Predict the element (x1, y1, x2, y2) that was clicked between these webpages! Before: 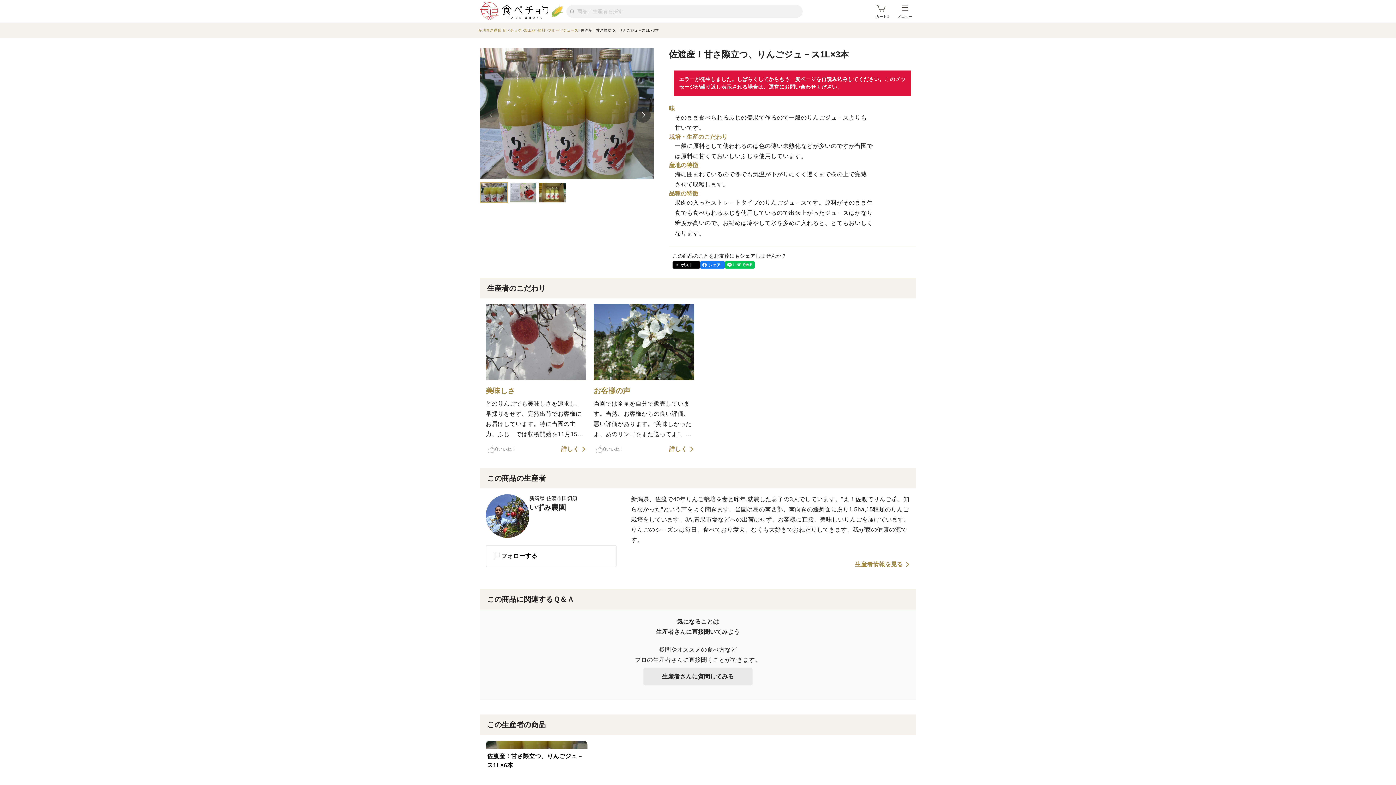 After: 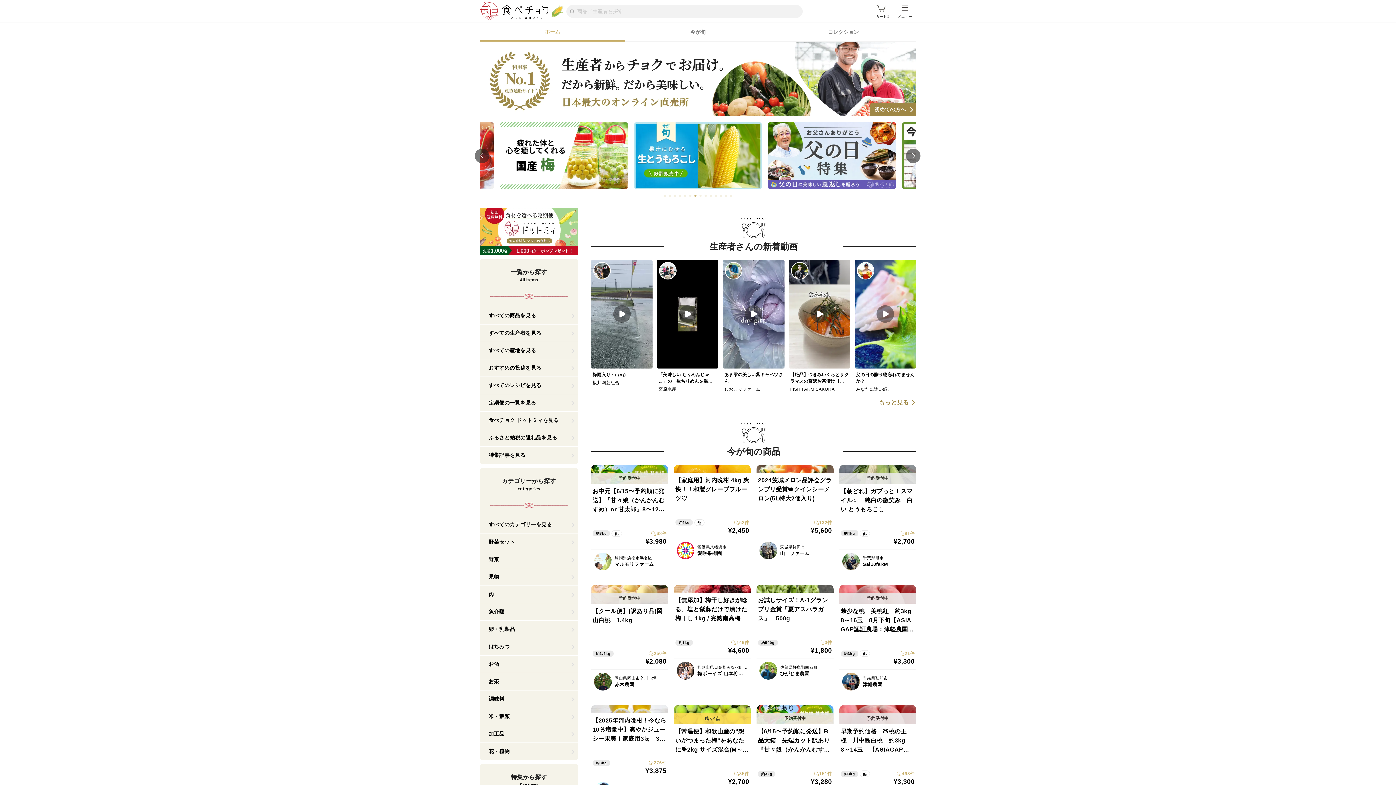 Action: bbox: (480, 2, 548, 20)